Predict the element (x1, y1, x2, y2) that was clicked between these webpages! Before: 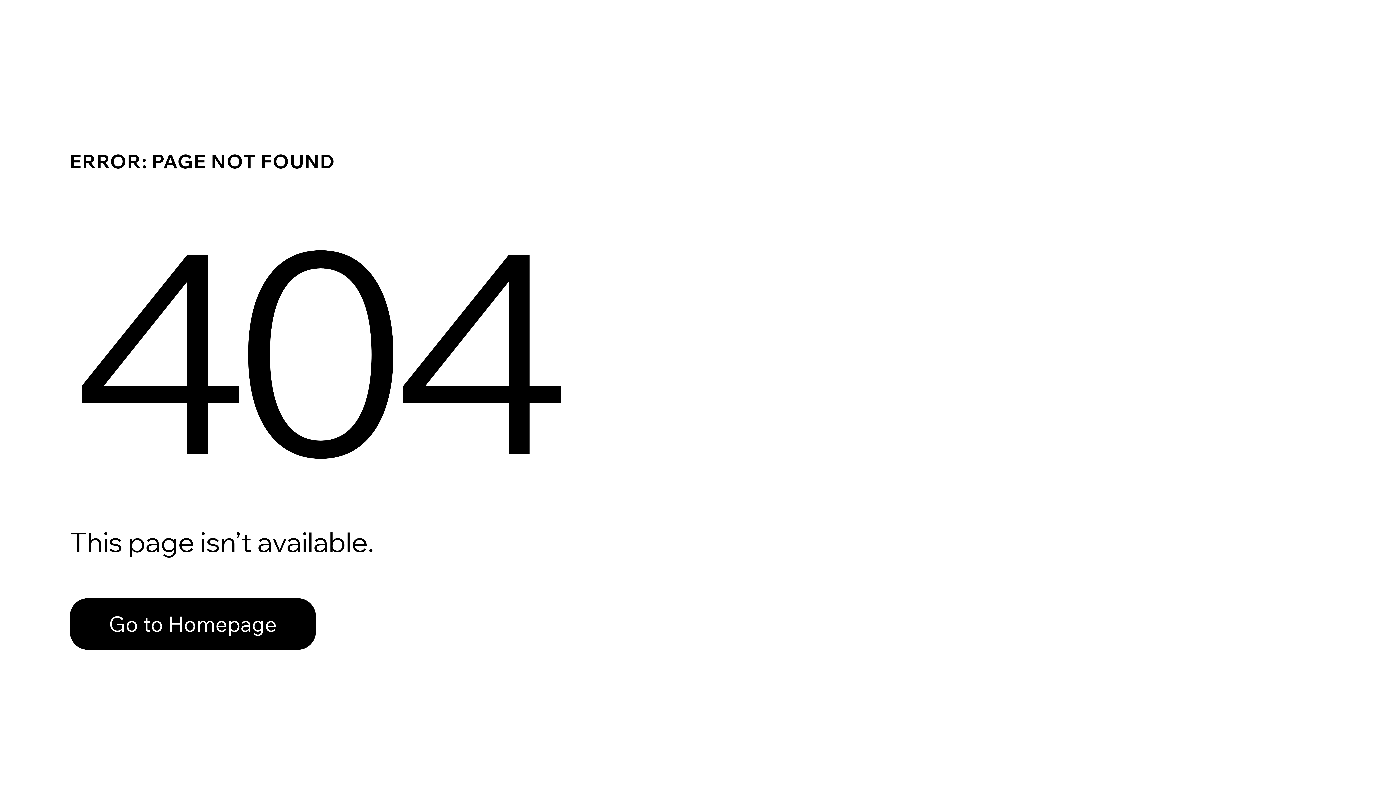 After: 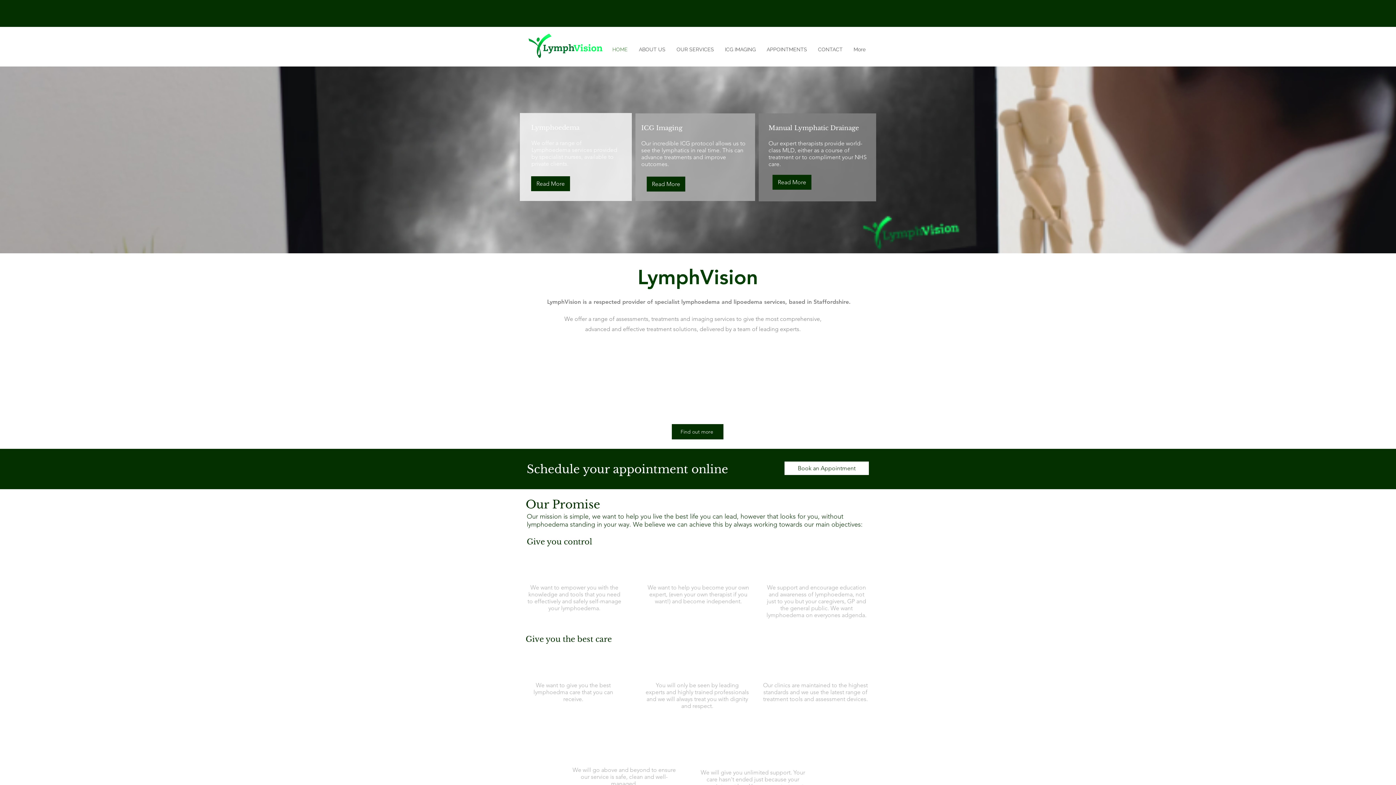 Action: label: Go to Homepage bbox: (69, 582, 768, 659)